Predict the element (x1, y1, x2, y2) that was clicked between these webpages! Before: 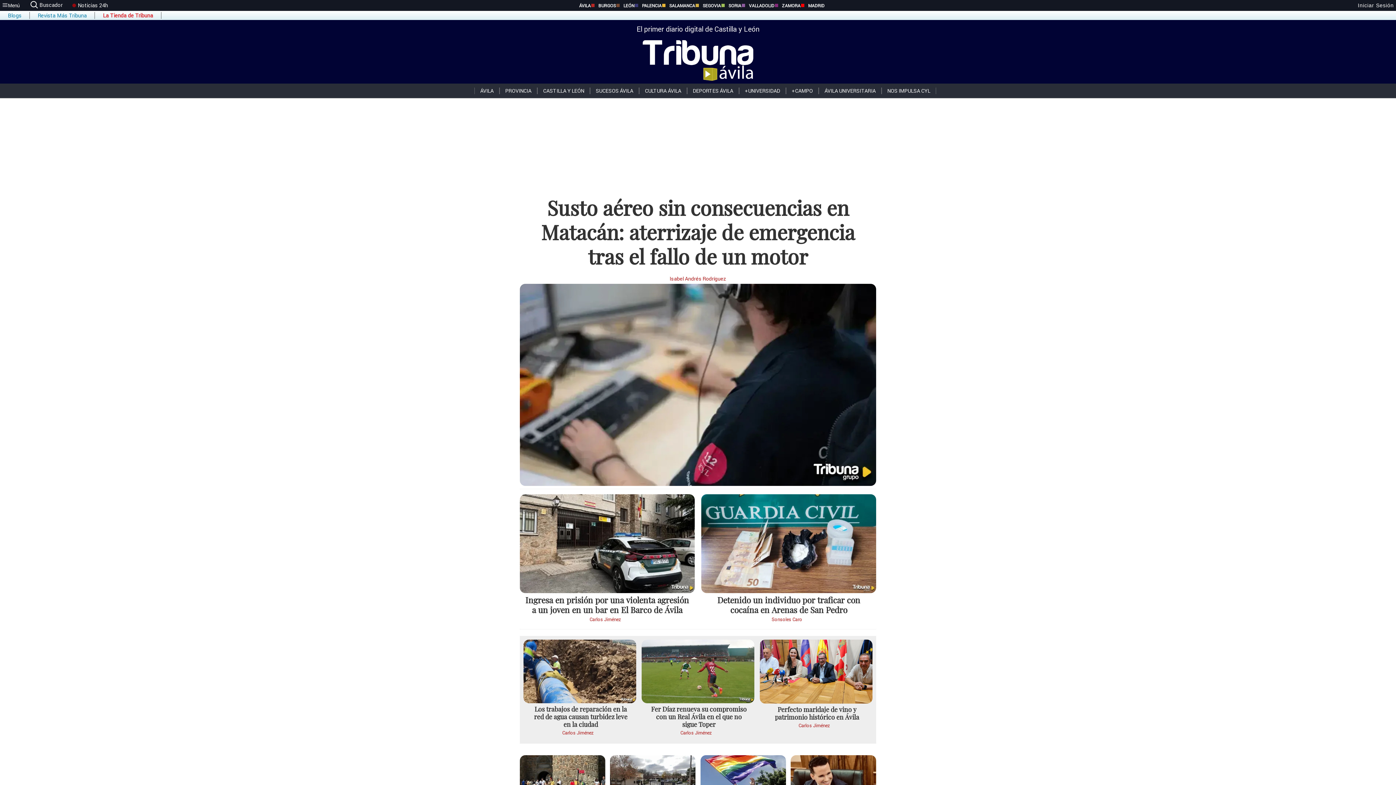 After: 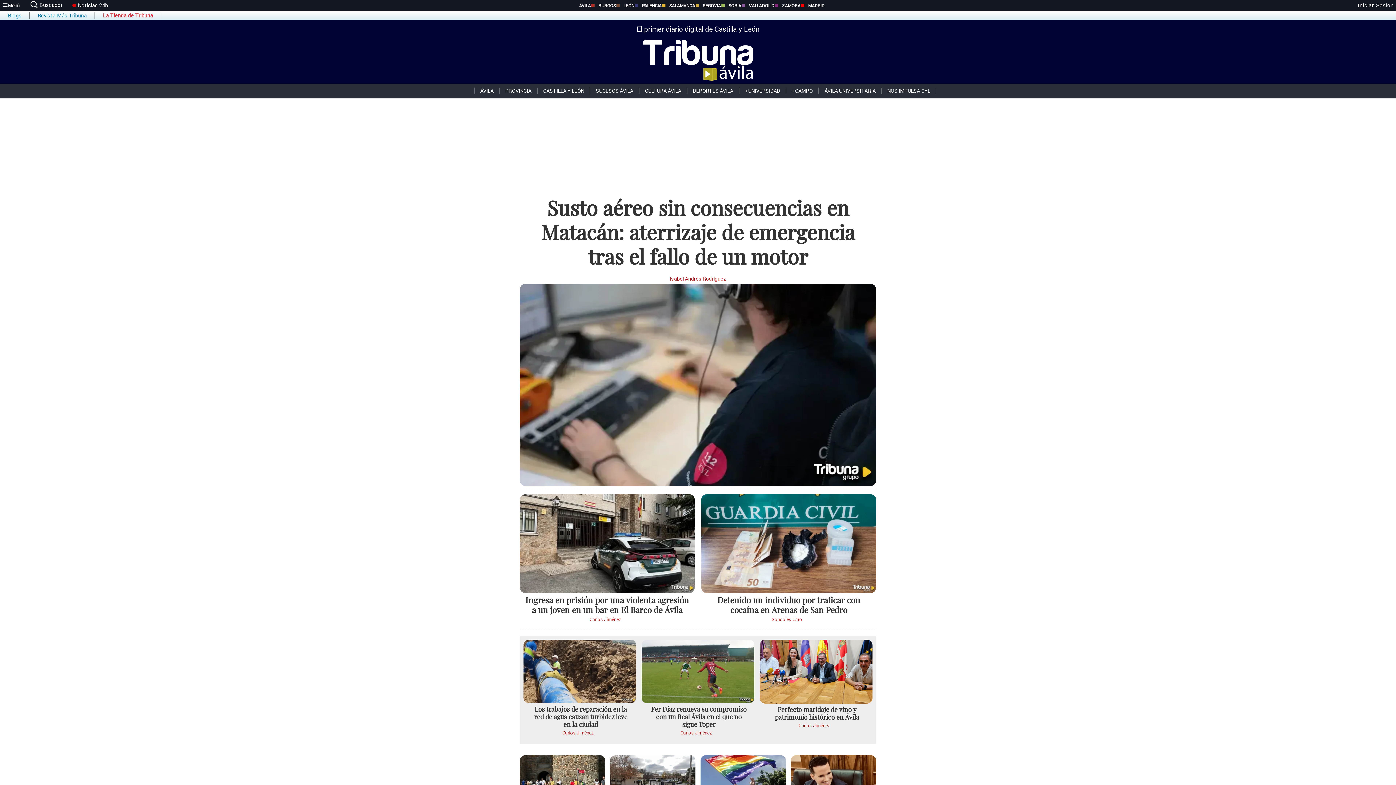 Action: label: ÁVILA bbox: (571, 2, 590, 8)